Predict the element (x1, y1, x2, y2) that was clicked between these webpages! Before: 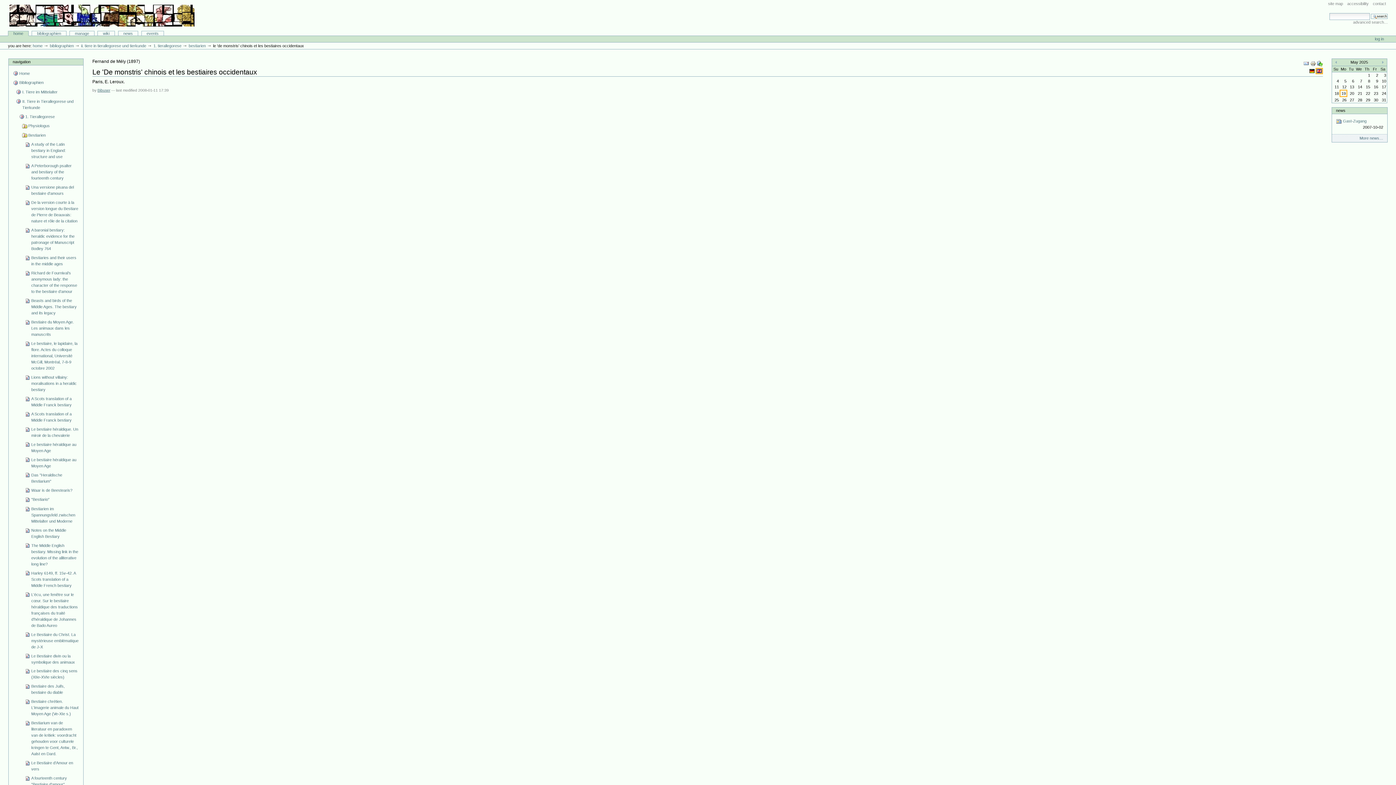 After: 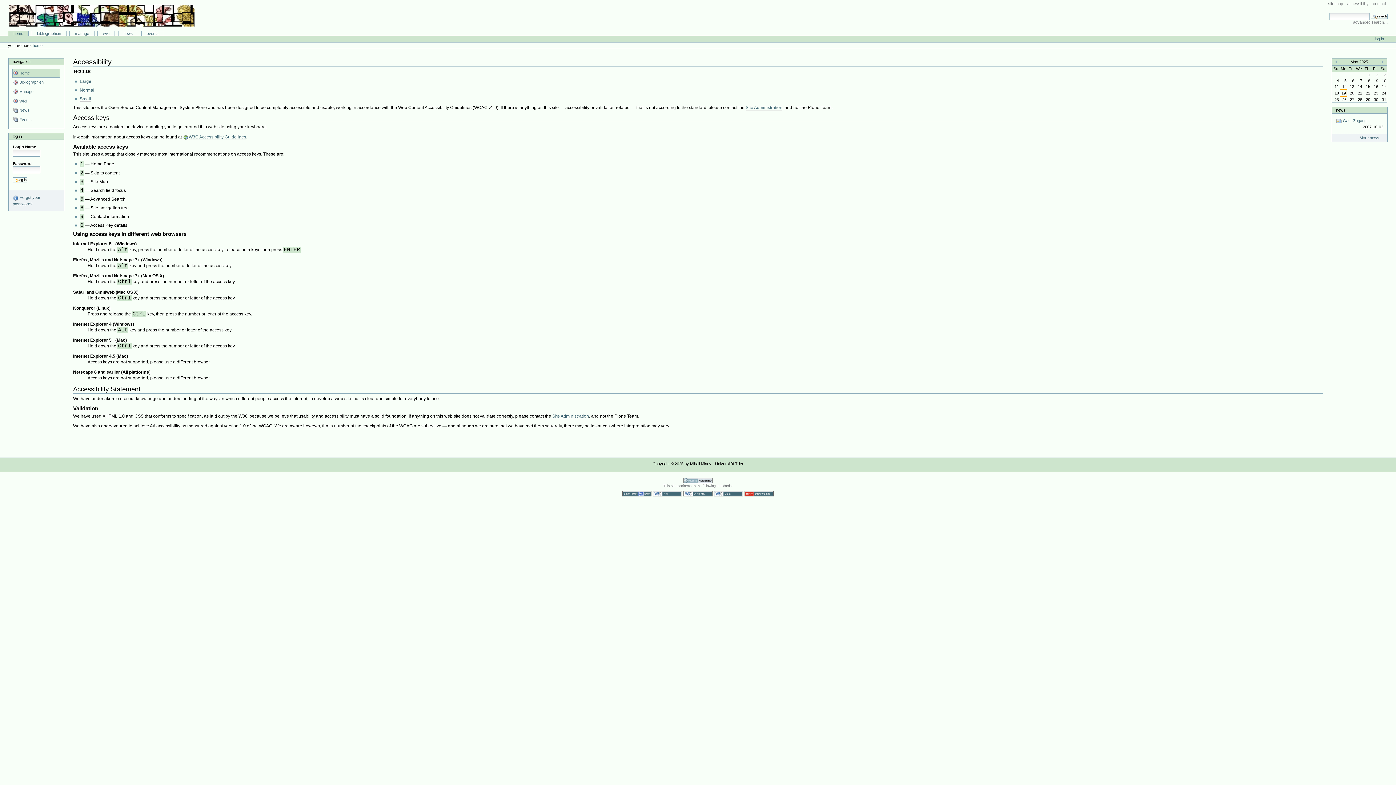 Action: label: accessibility bbox: (1346, 0, 1370, 6)